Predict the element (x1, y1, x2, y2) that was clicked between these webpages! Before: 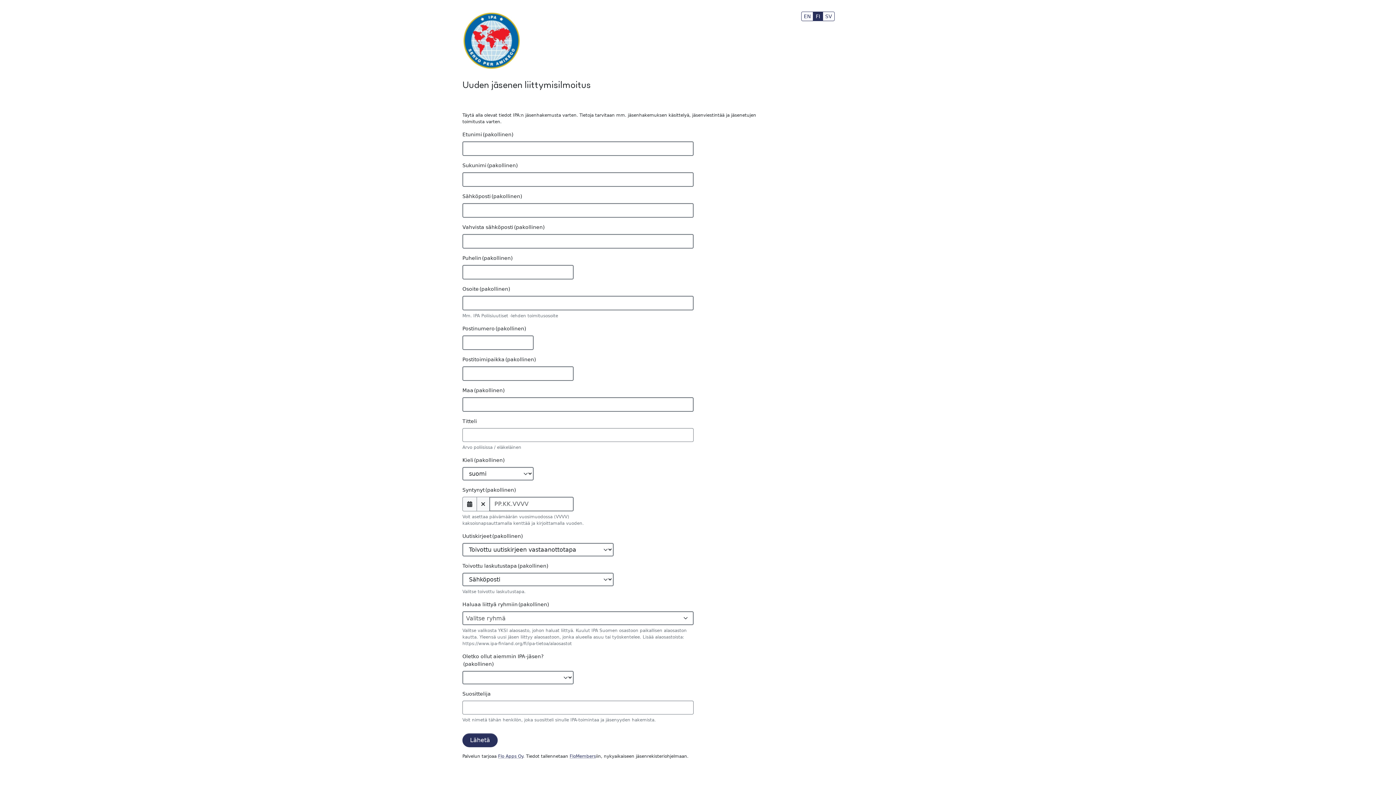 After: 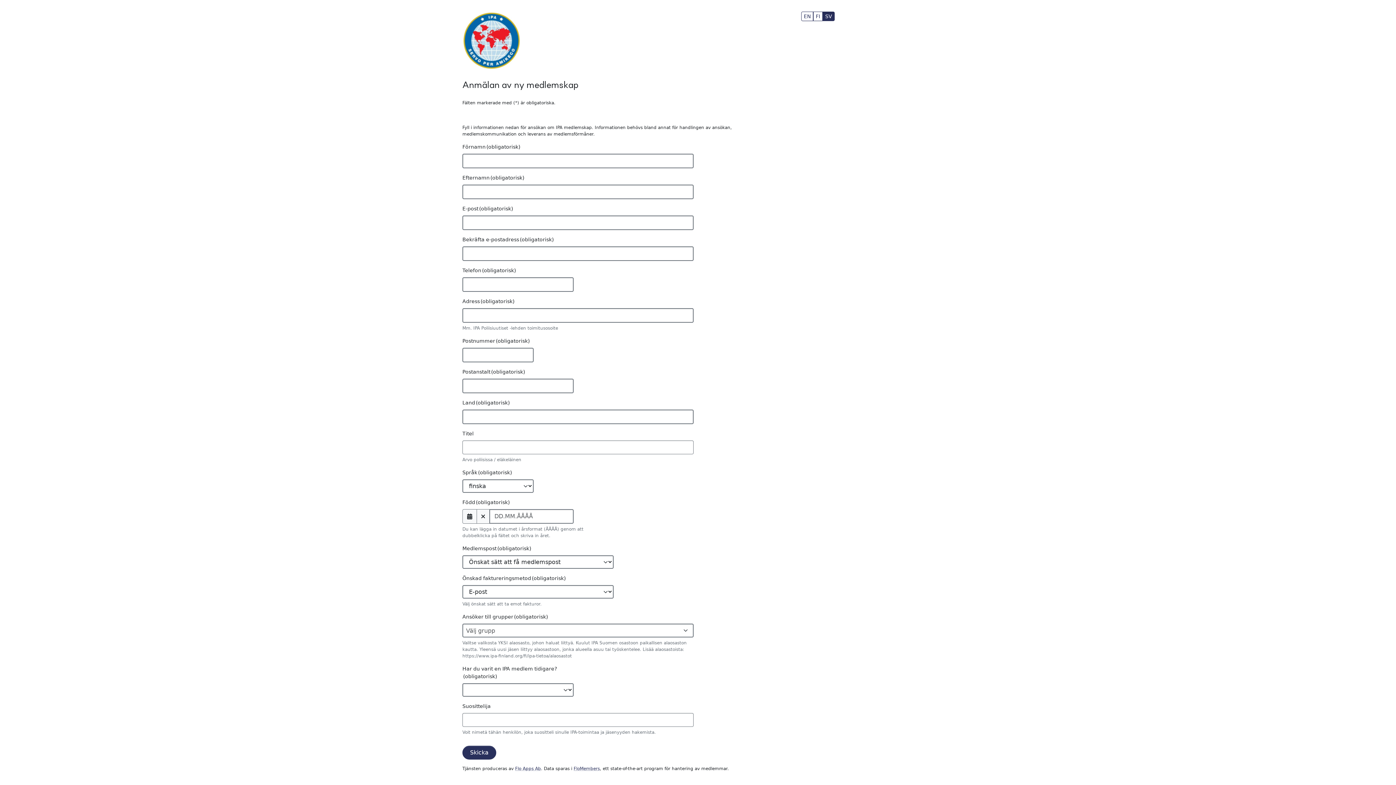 Action: bbox: (822, 11, 834, 21) label: SV